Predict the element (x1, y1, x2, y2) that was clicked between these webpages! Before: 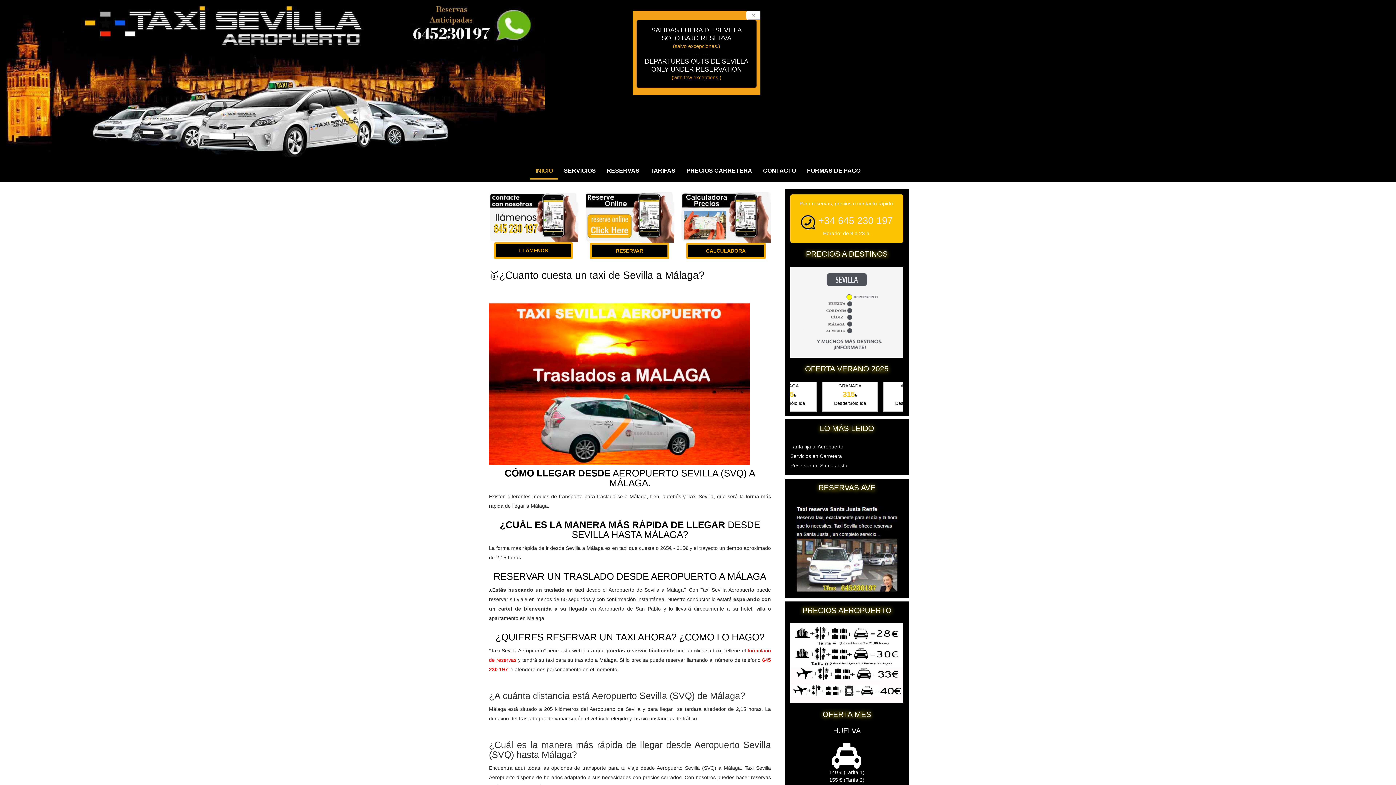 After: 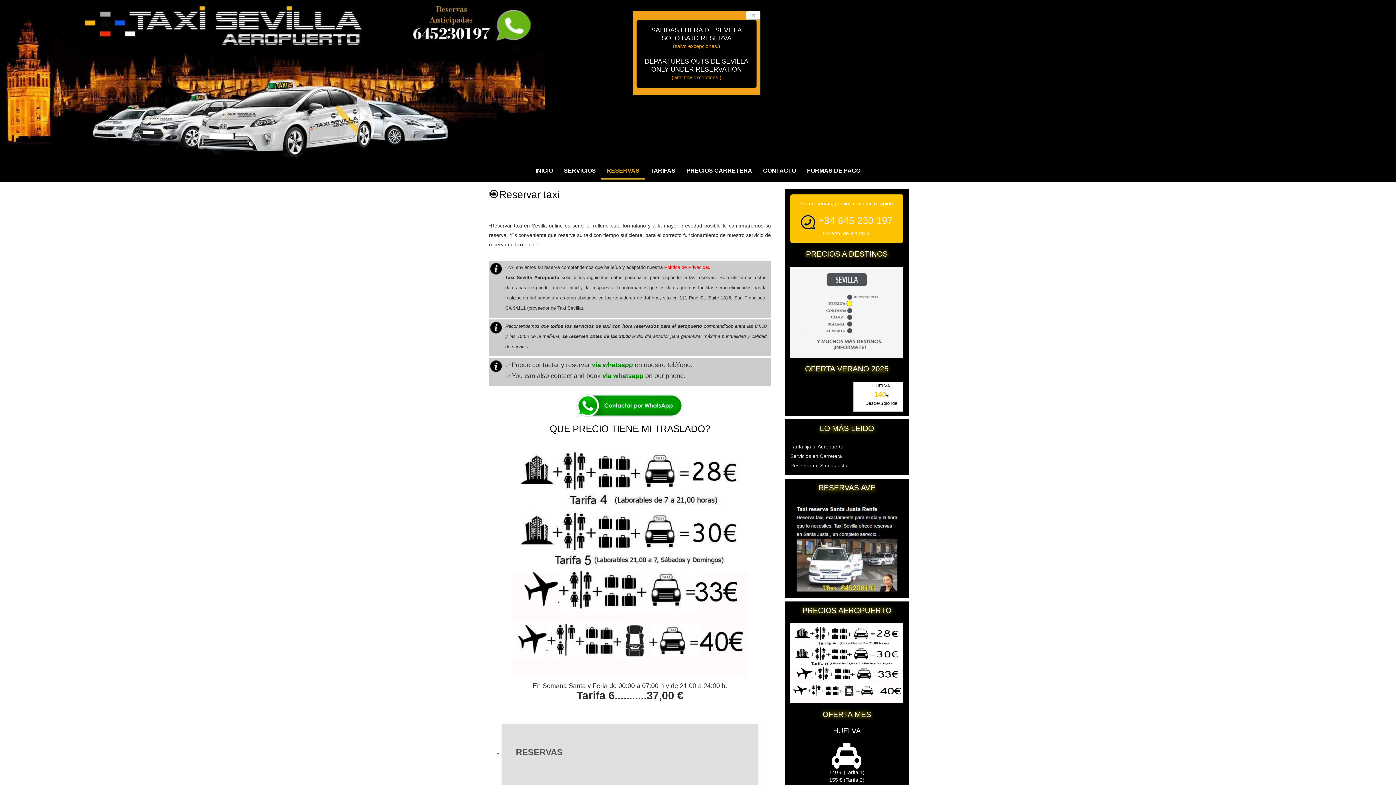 Action: label: RESERVAR bbox: (590, 242, 669, 259)